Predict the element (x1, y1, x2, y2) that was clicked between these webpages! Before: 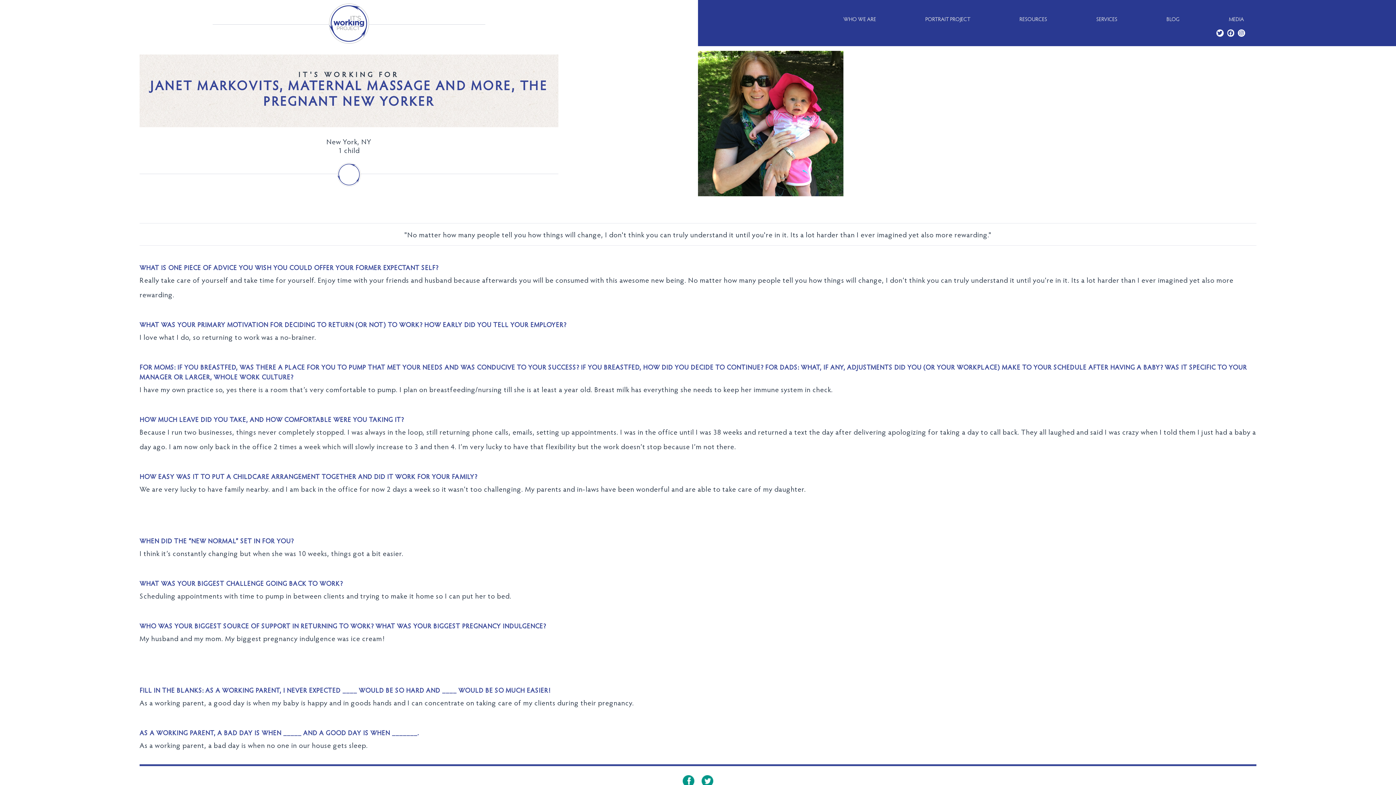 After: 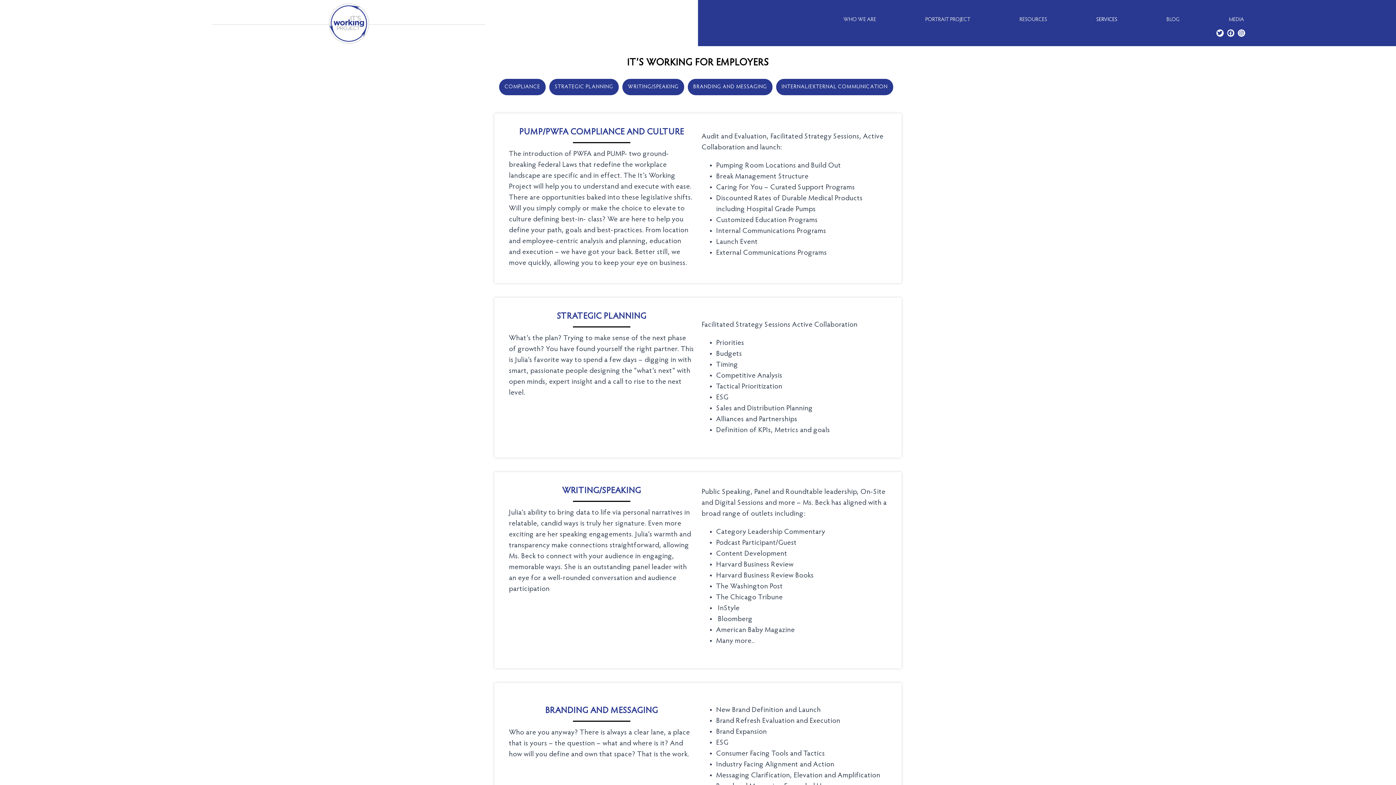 Action: label: SERVICES bbox: (1091, 12, 1123, 27)